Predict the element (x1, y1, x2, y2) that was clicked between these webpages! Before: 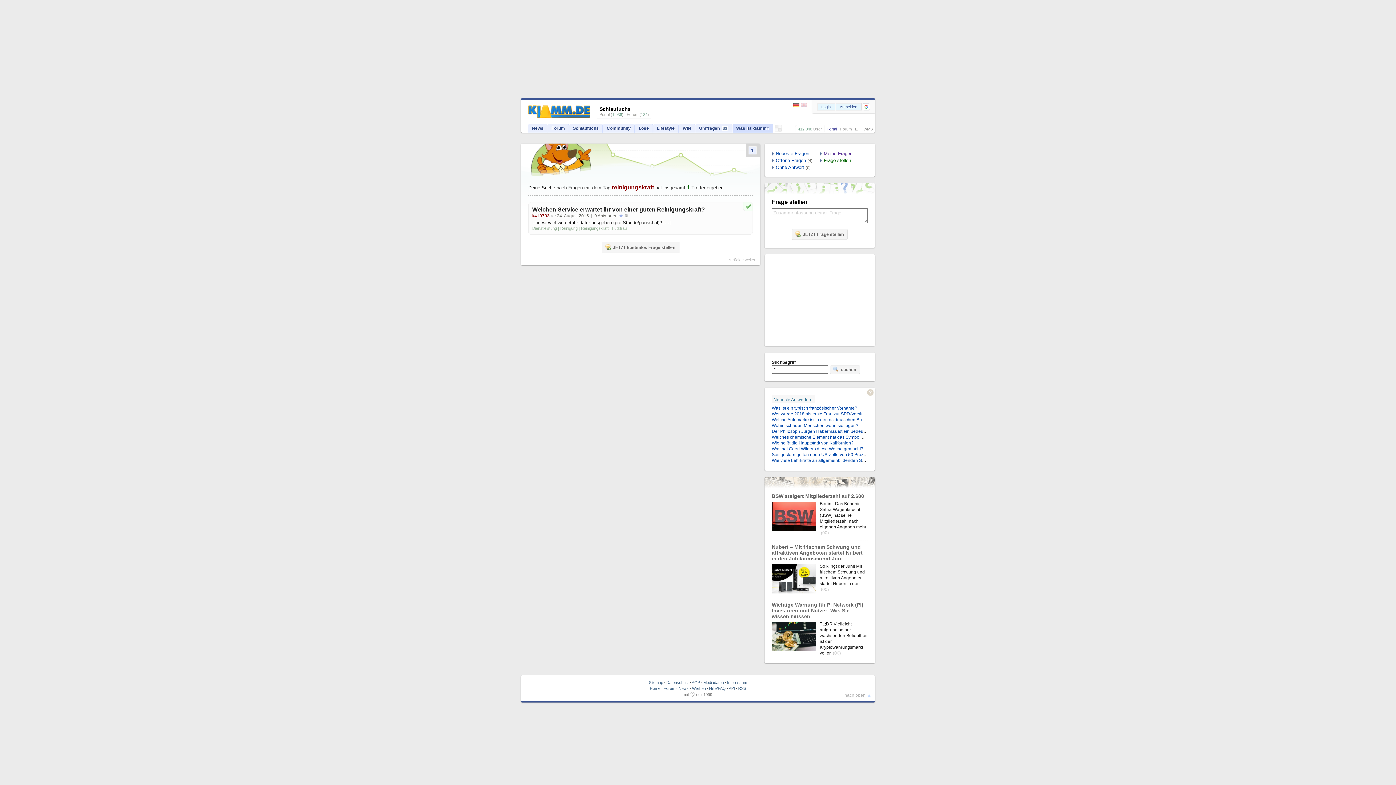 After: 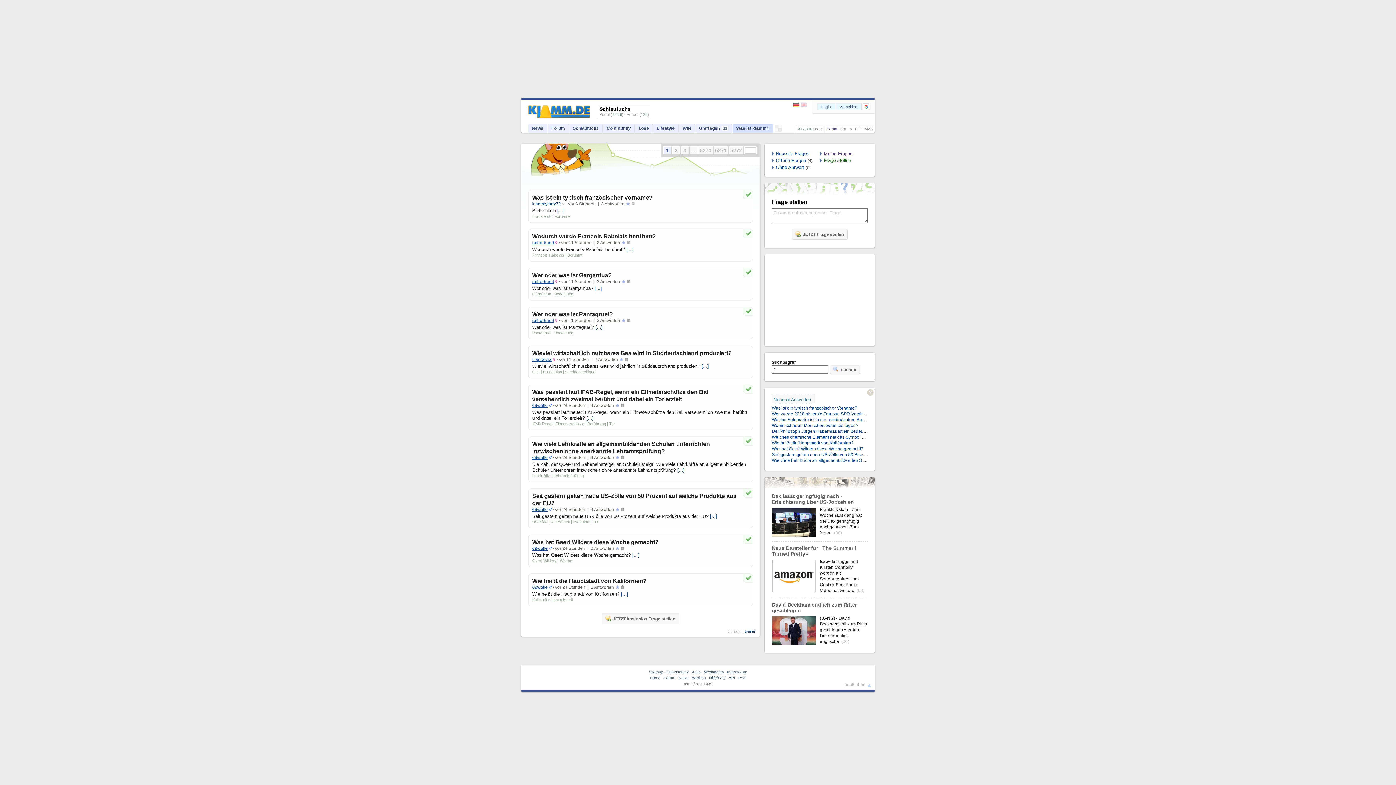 Action: label:   bbox: (521, 143, 612, 176)